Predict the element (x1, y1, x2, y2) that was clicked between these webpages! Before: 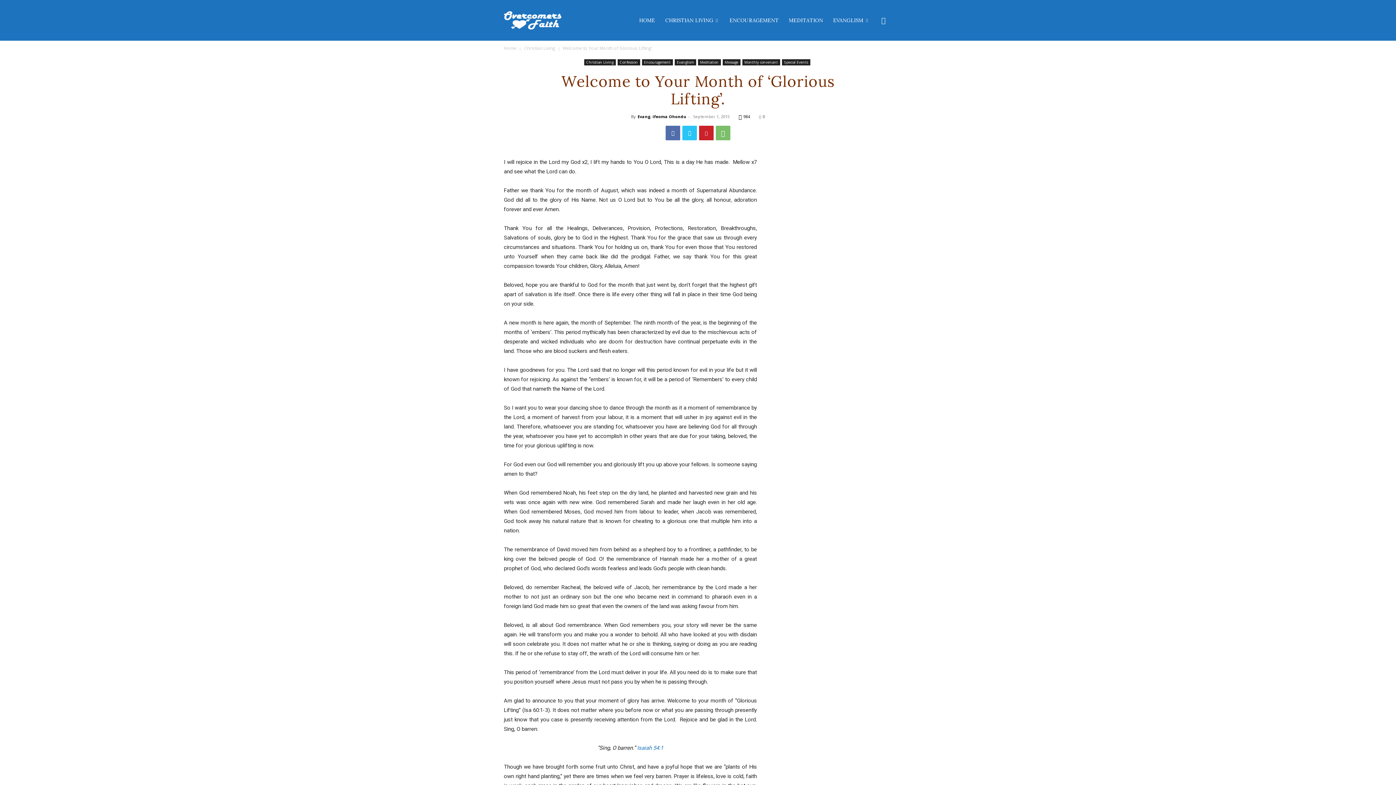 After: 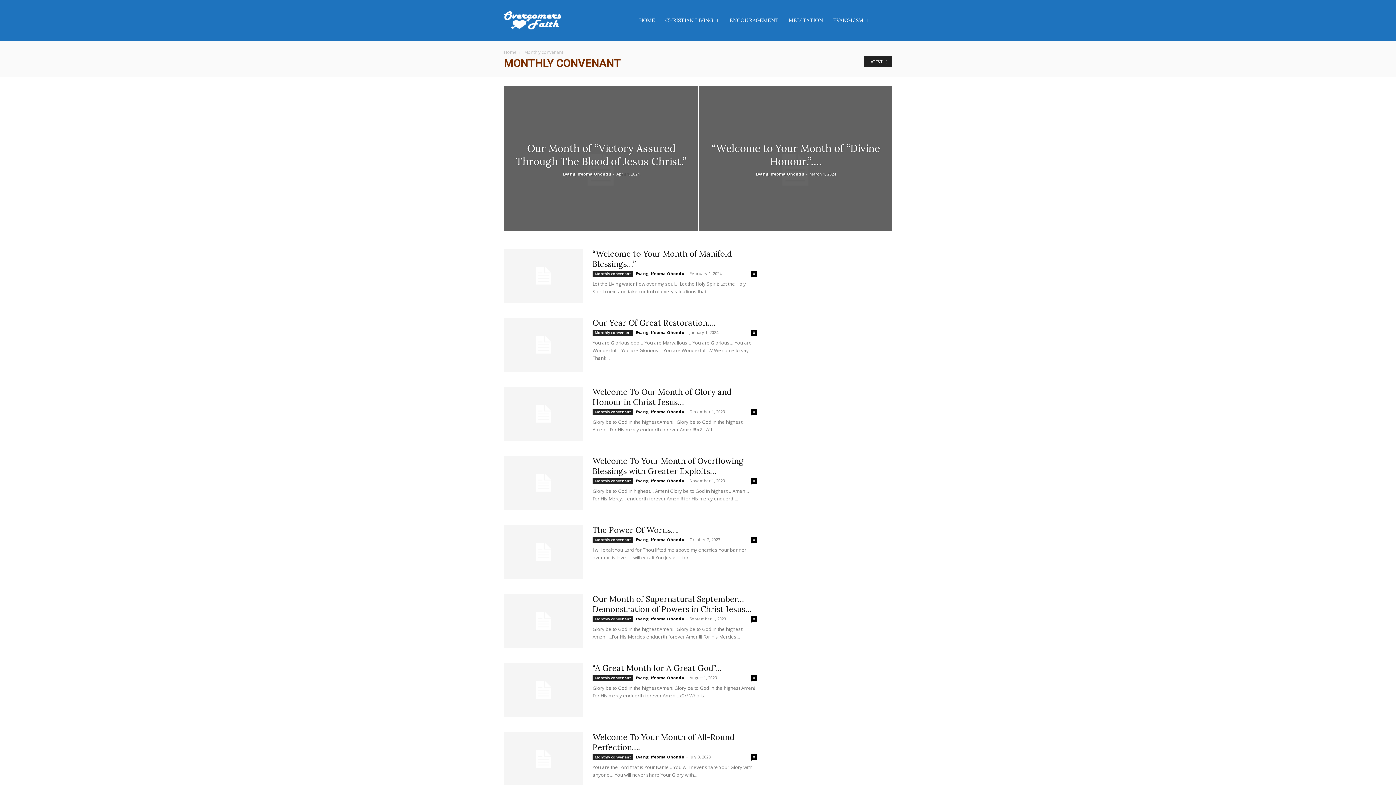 Action: label: Monthly convenant bbox: (742, 59, 780, 65)